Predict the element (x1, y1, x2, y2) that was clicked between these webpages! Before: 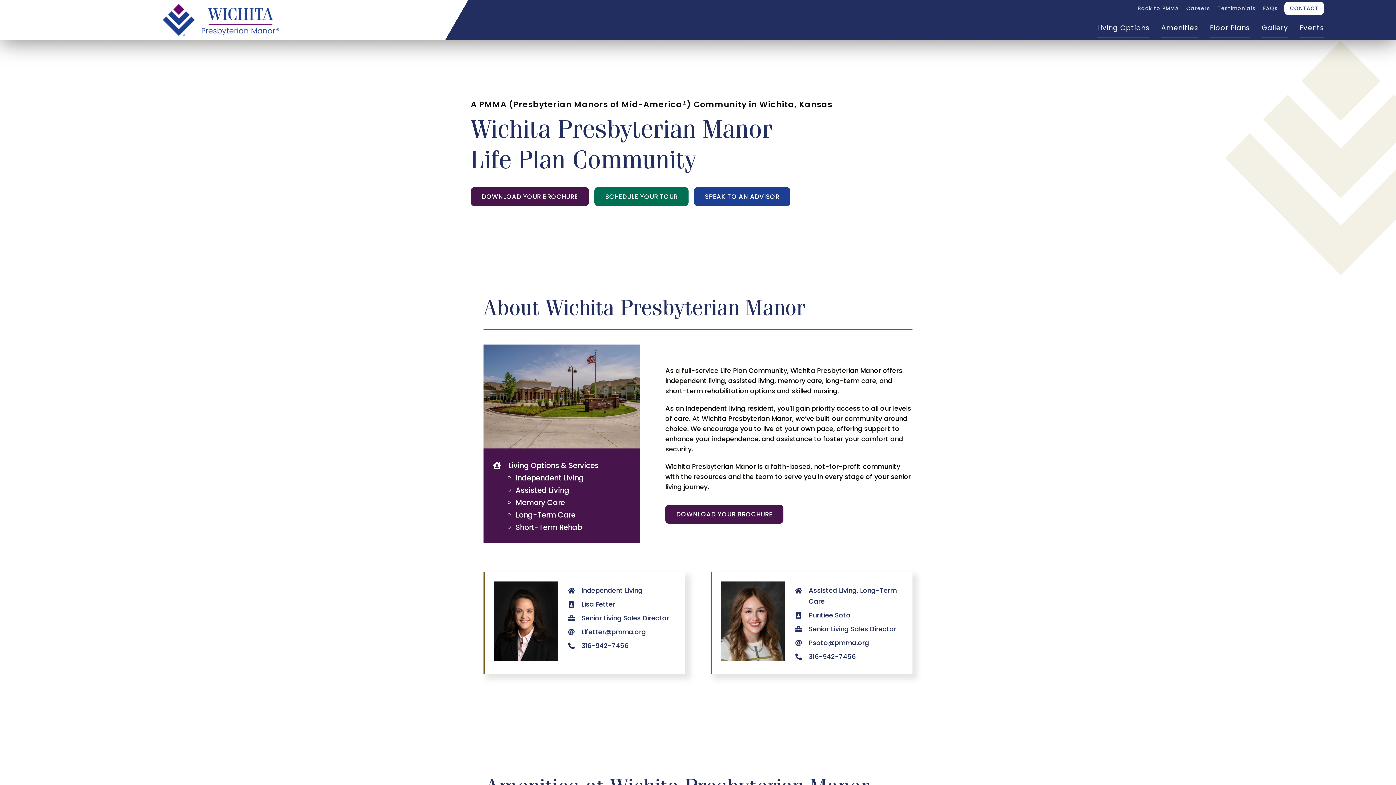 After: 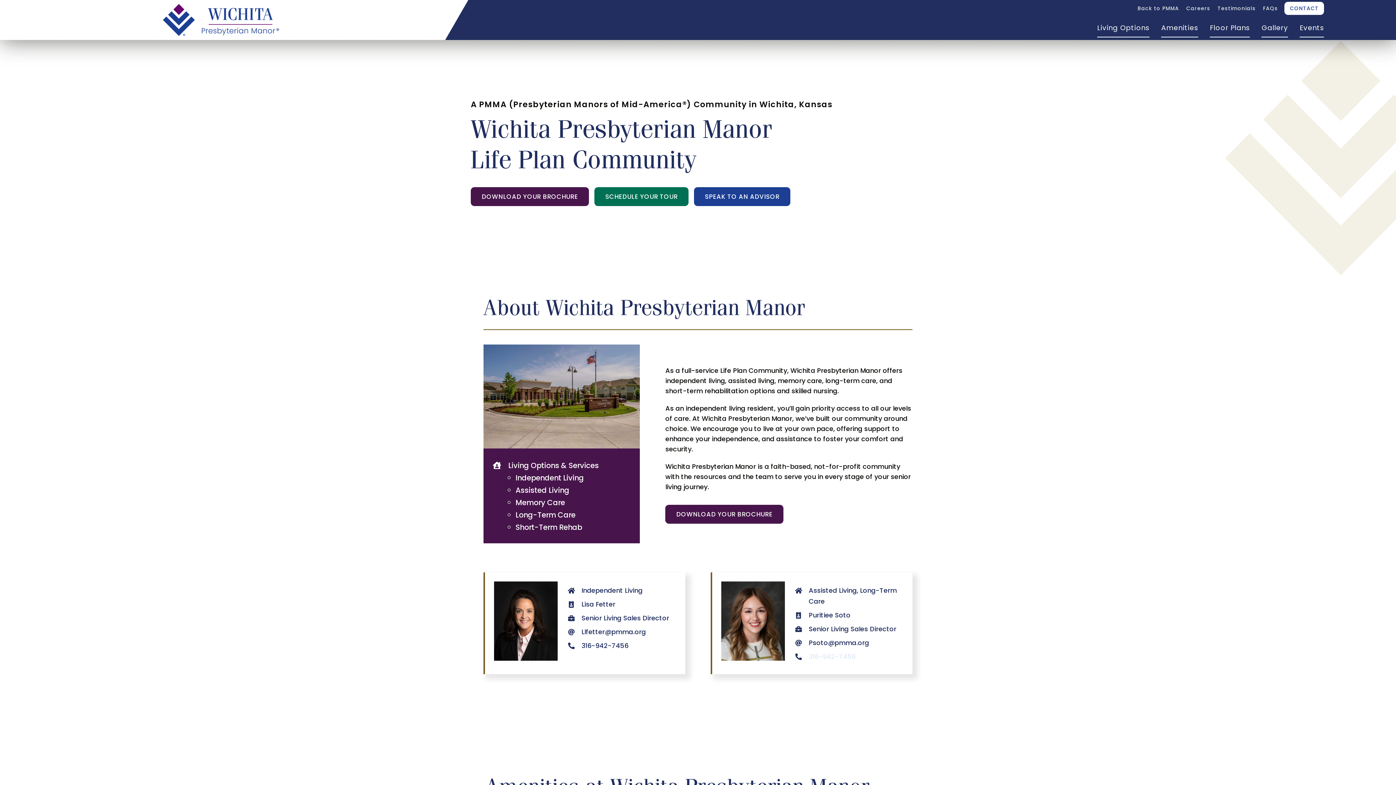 Action: label: 316-942-7456 bbox: (808, 652, 855, 661)